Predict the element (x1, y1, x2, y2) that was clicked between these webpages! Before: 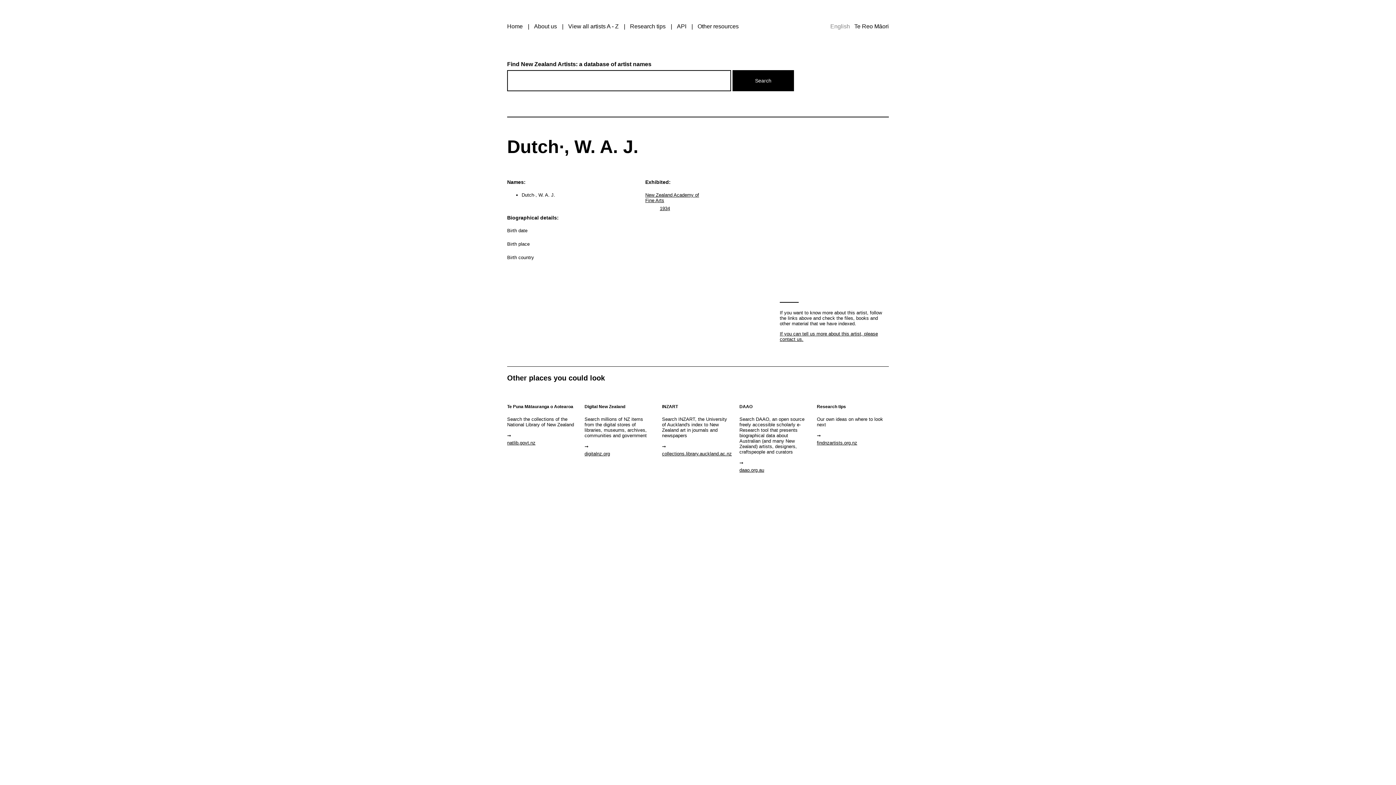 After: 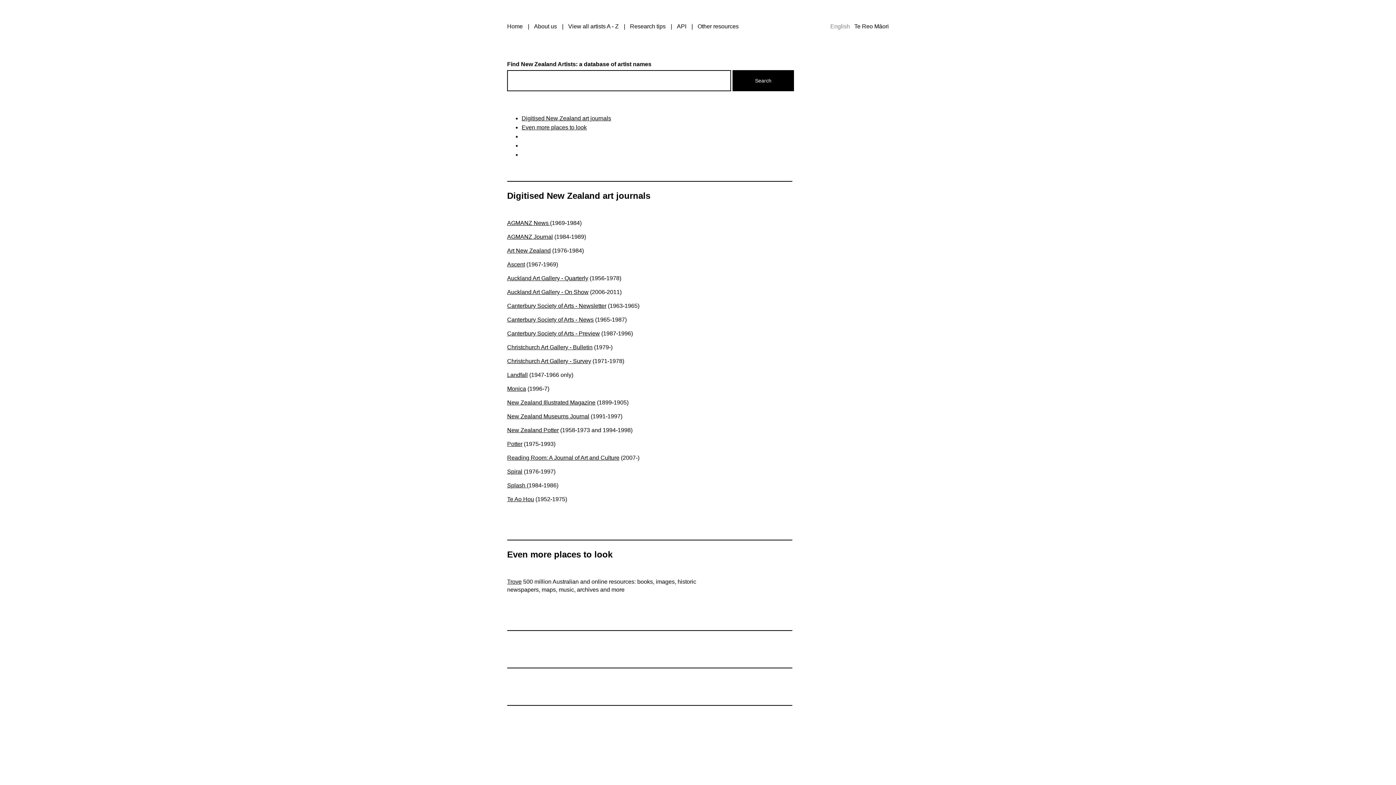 Action: bbox: (697, 23, 738, 29) label: Other resources